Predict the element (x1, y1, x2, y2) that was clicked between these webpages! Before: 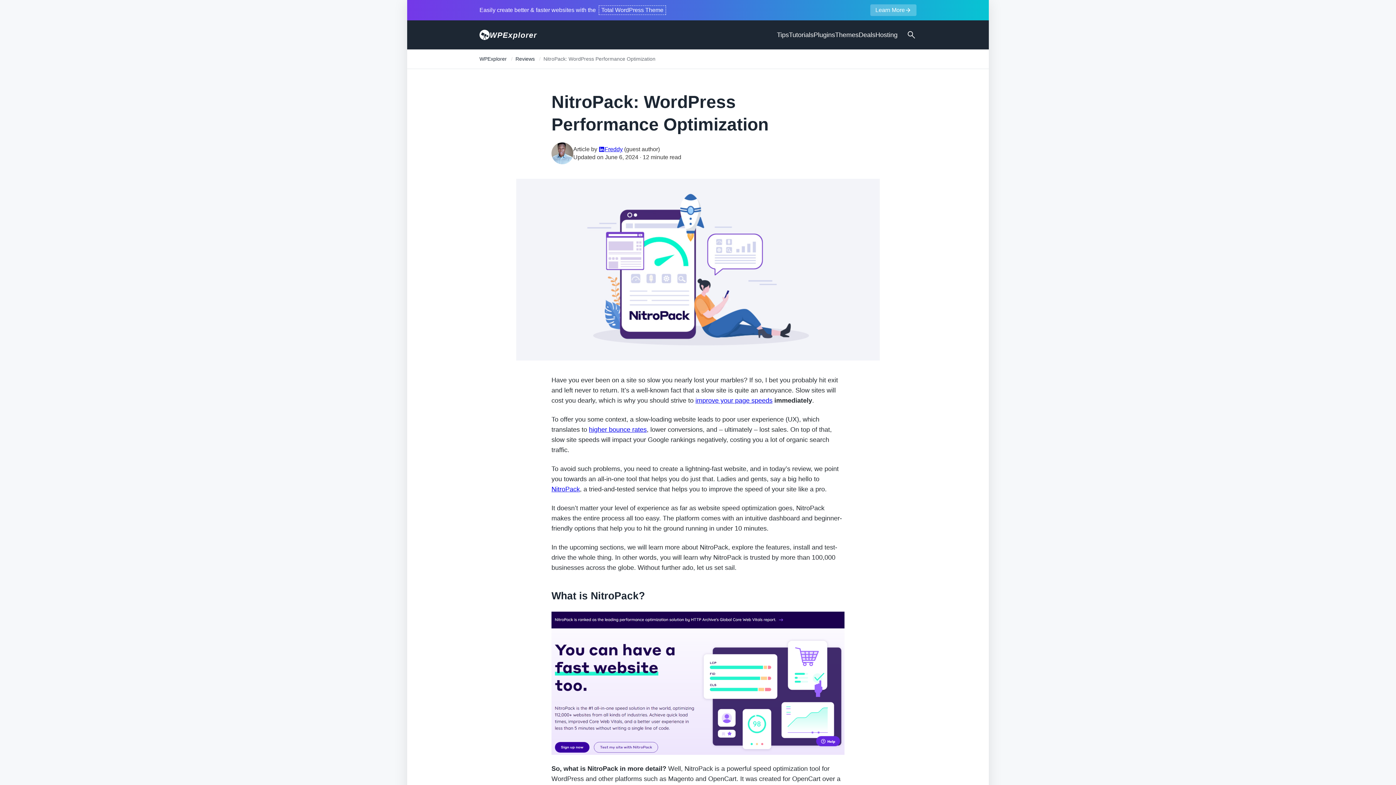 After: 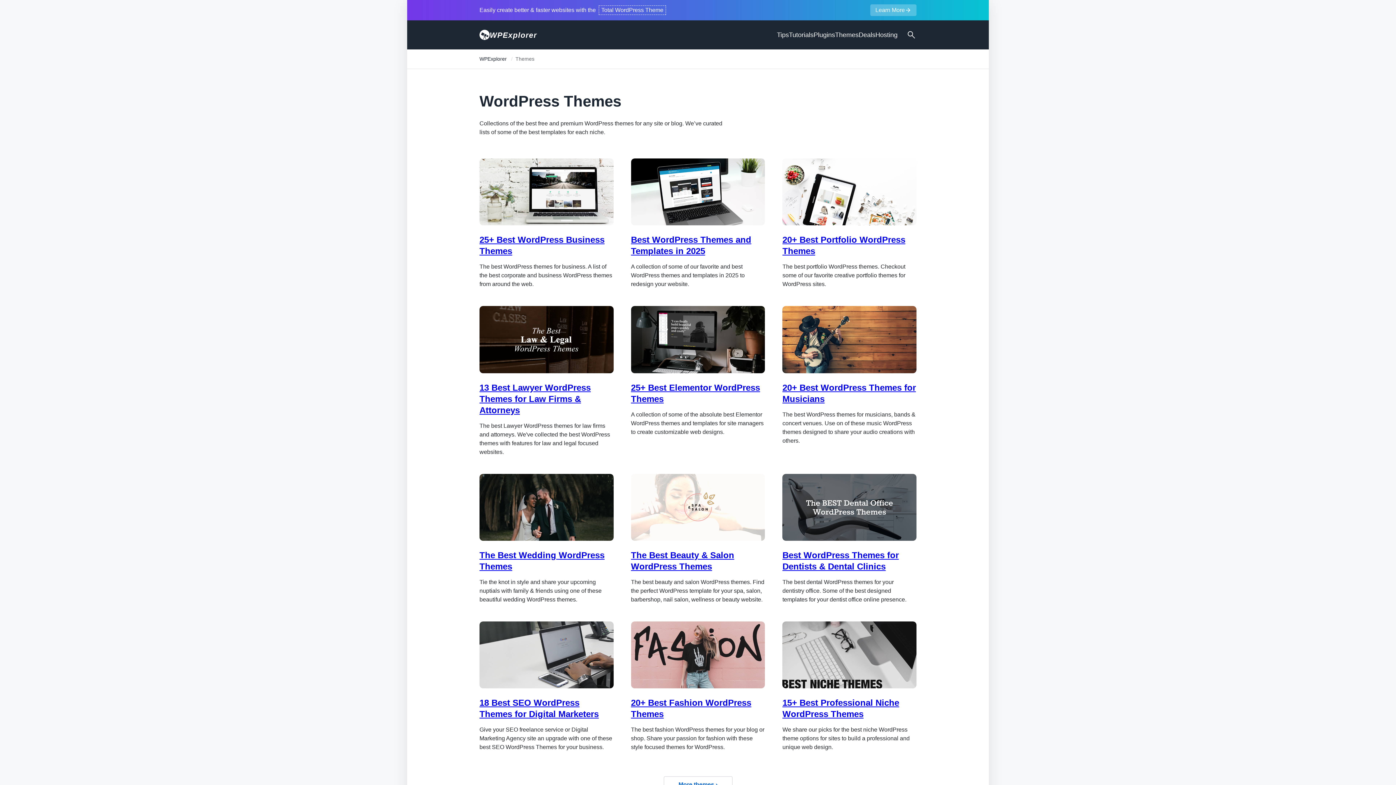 Action: bbox: (835, 30, 858, 39) label: Themes